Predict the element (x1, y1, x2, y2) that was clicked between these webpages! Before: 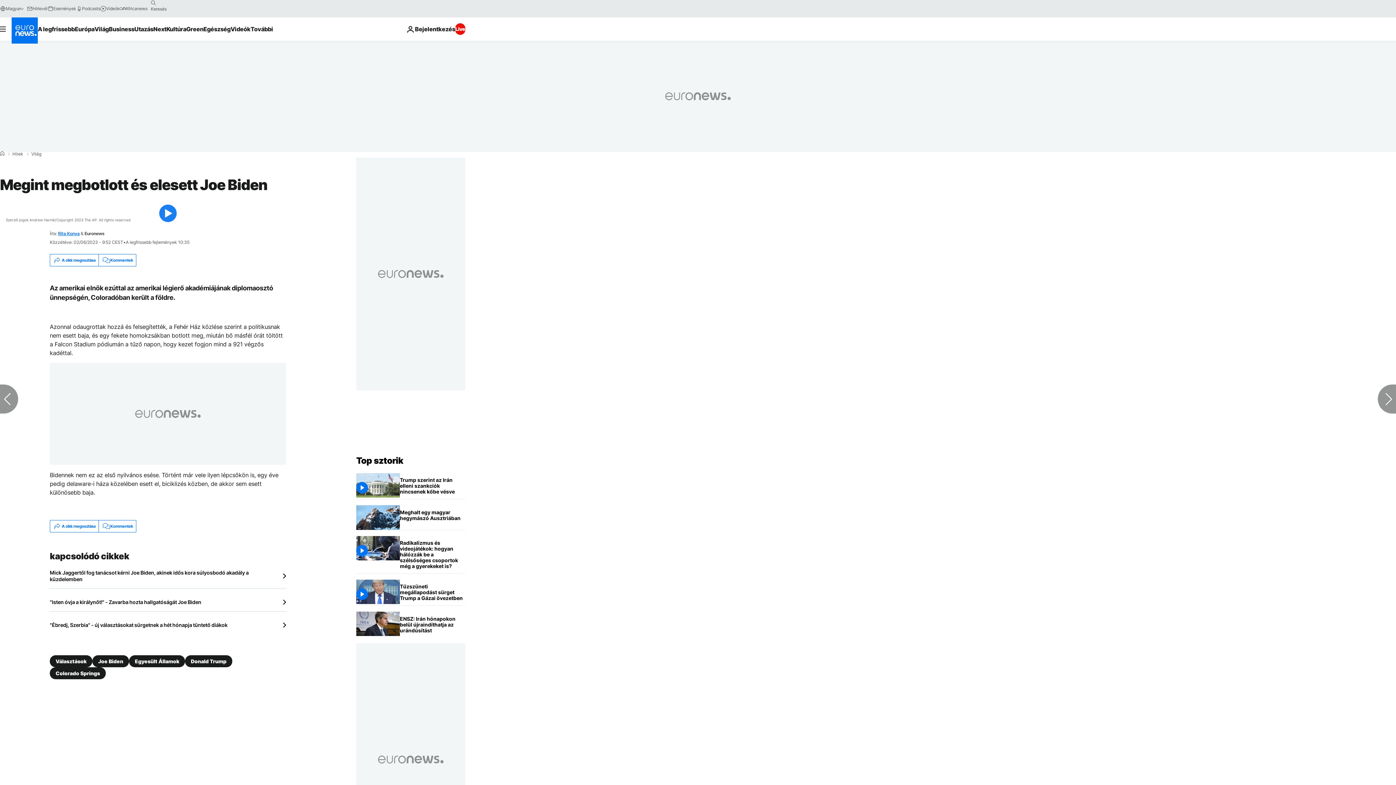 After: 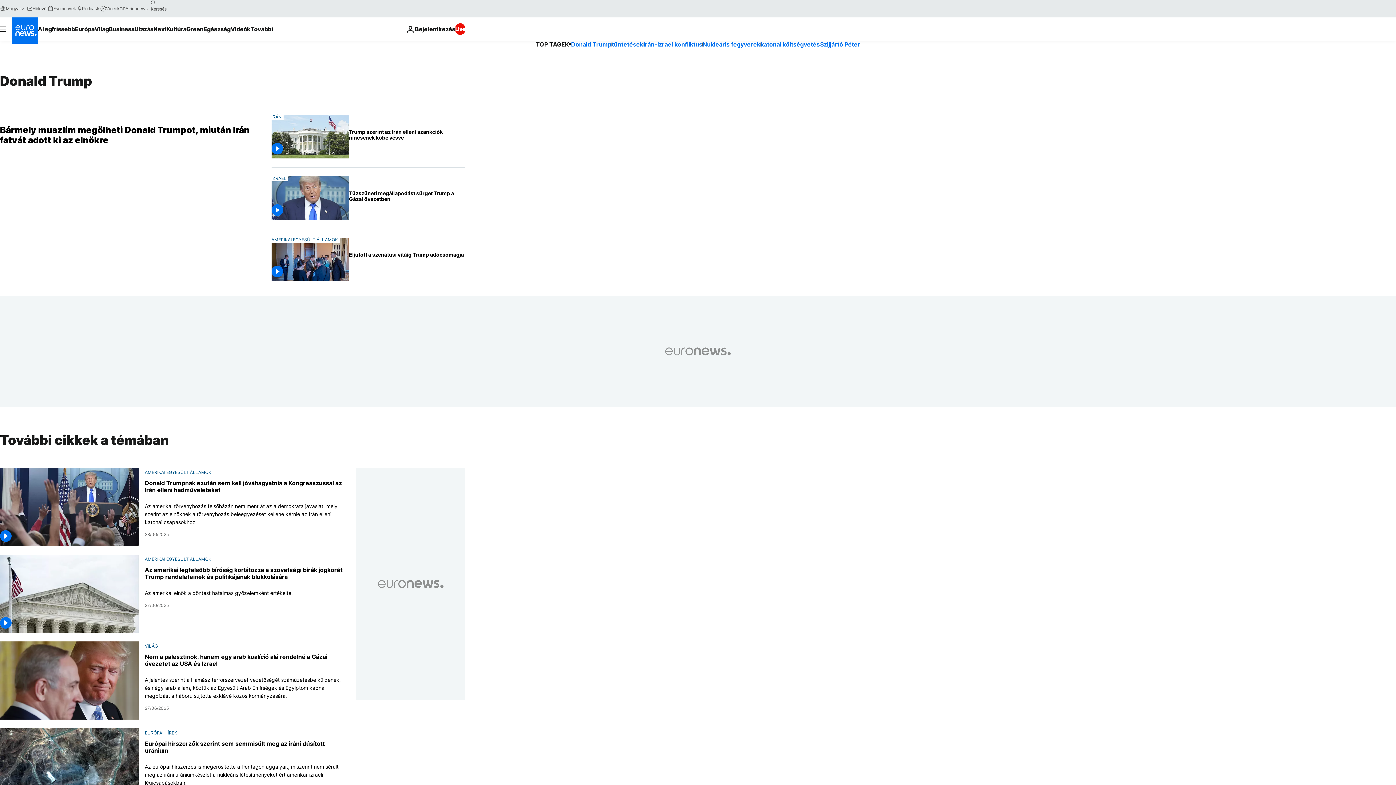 Action: bbox: (185, 655, 232, 667) label: Donald Trump